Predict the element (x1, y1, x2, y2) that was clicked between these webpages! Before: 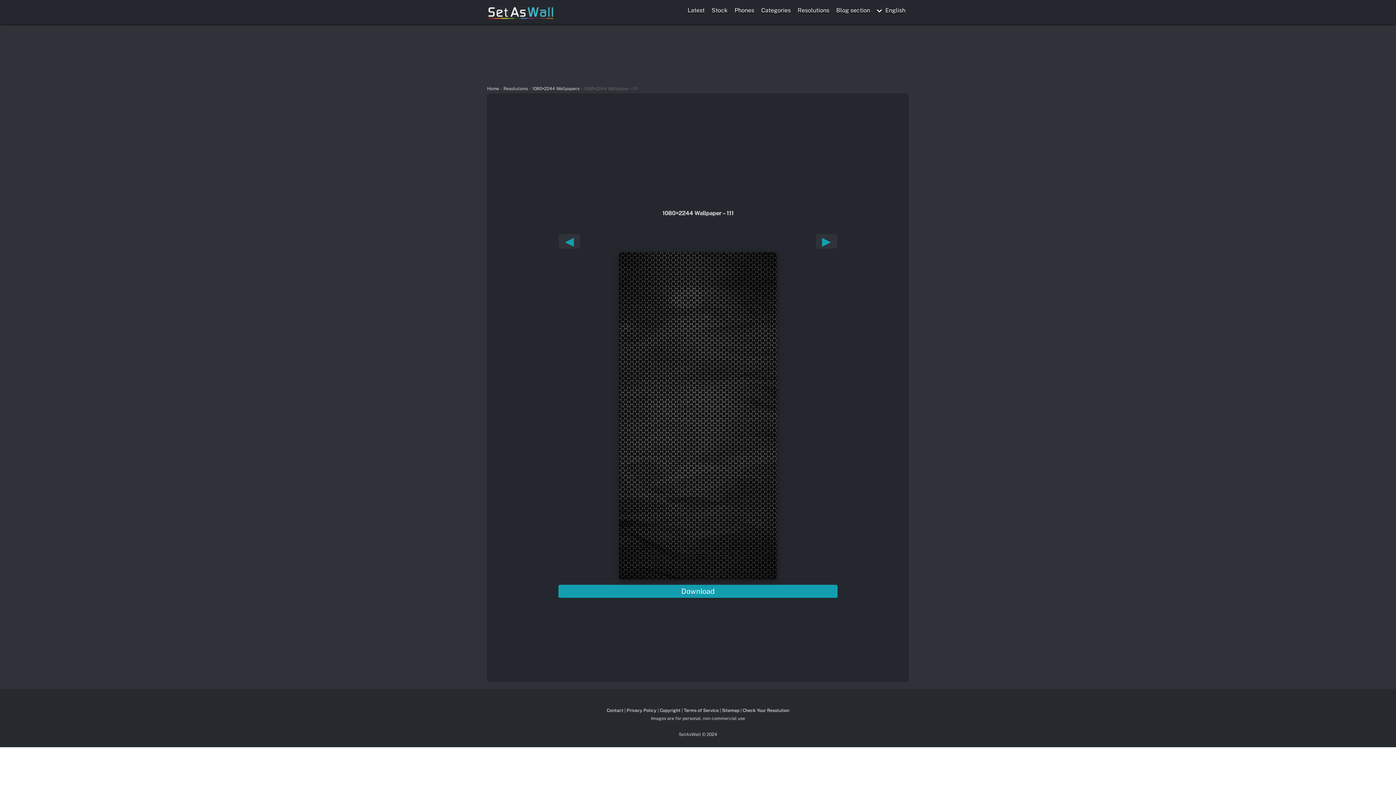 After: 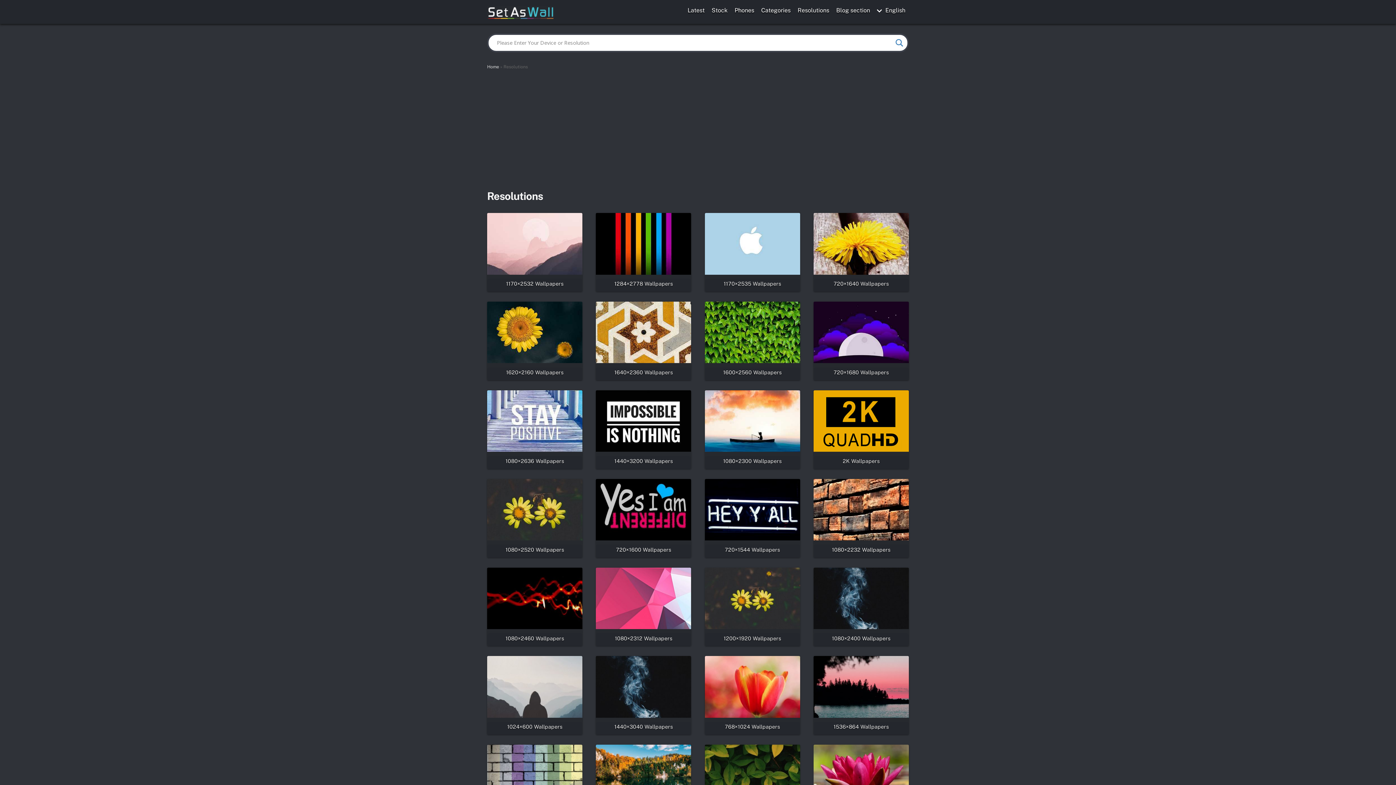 Action: bbox: (503, 86, 528, 91) label: Resolutions